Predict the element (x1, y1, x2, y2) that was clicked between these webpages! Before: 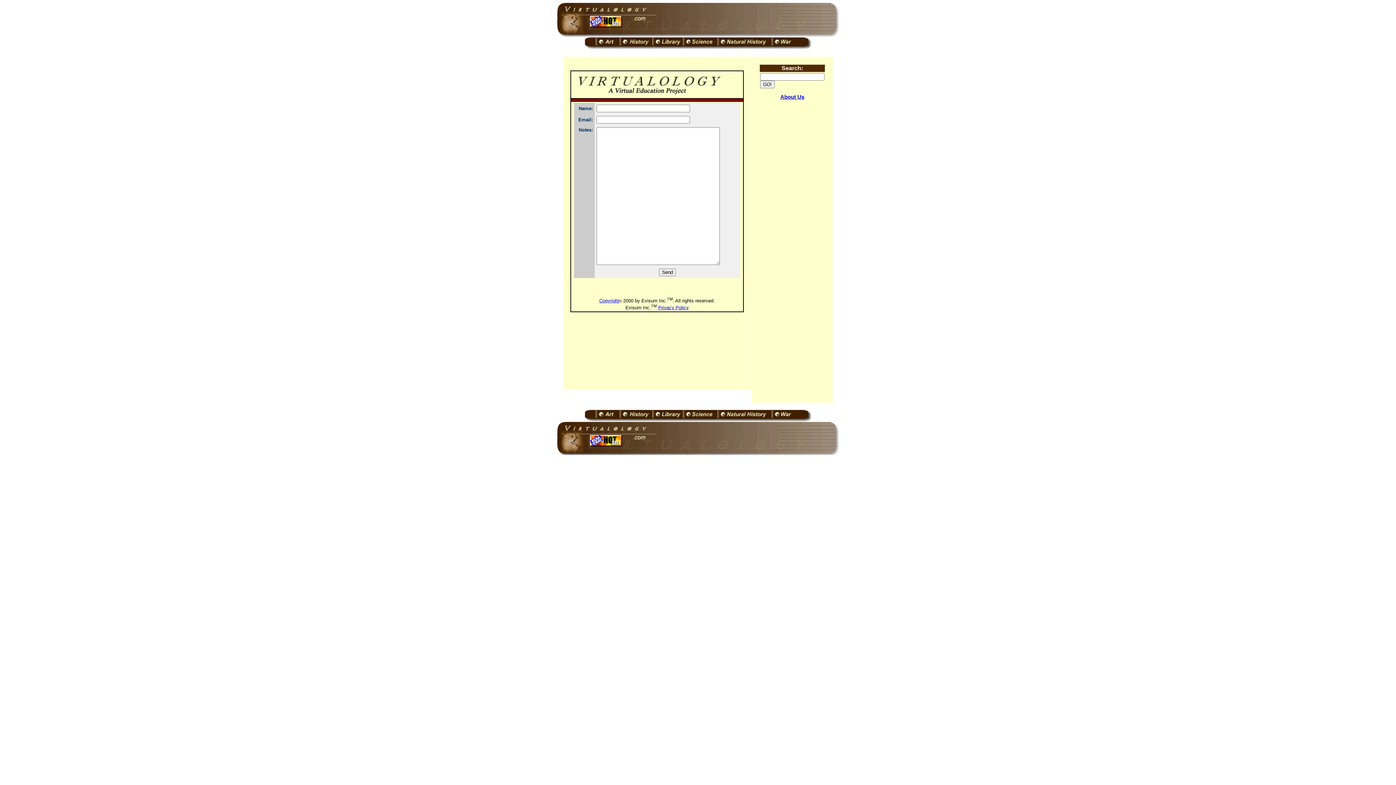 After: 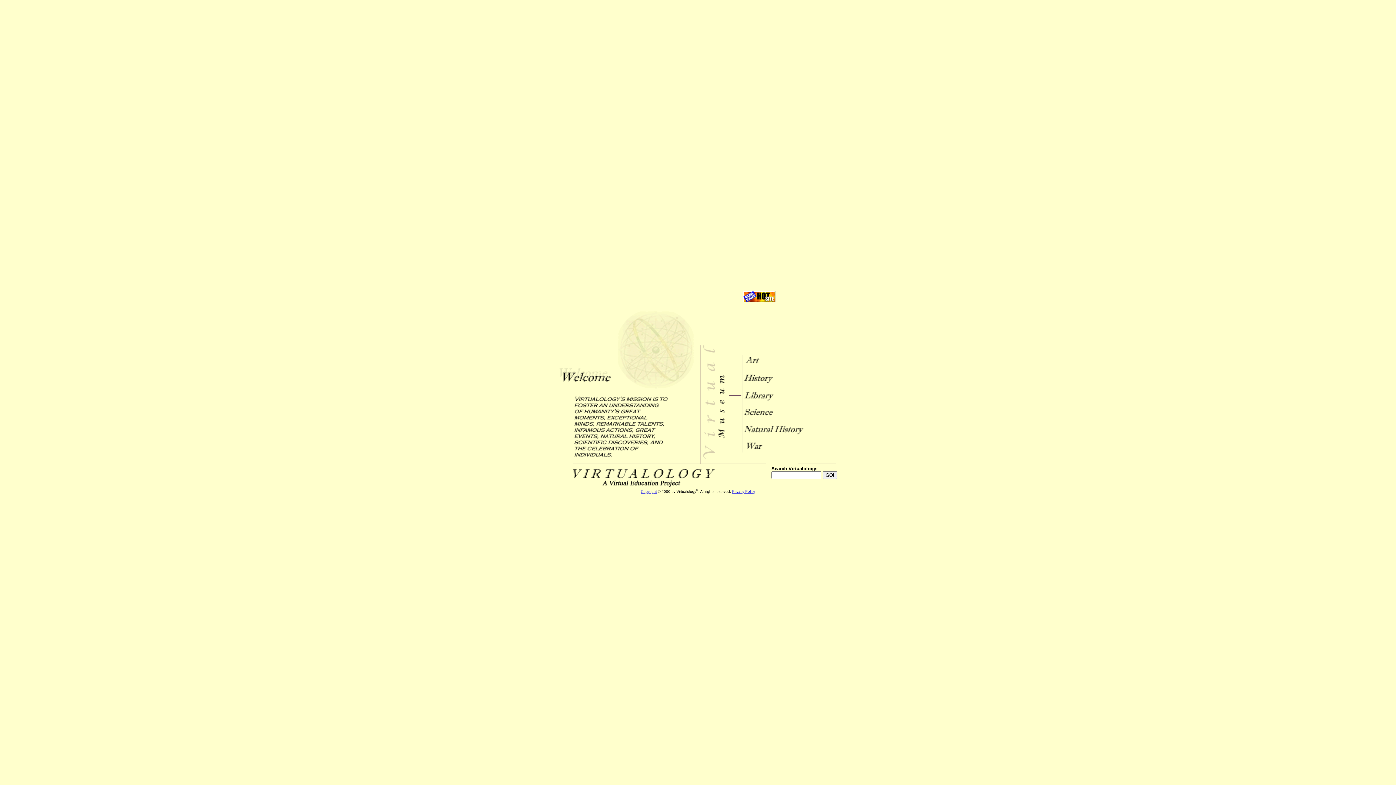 Action: bbox: (556, 10, 655, 17)